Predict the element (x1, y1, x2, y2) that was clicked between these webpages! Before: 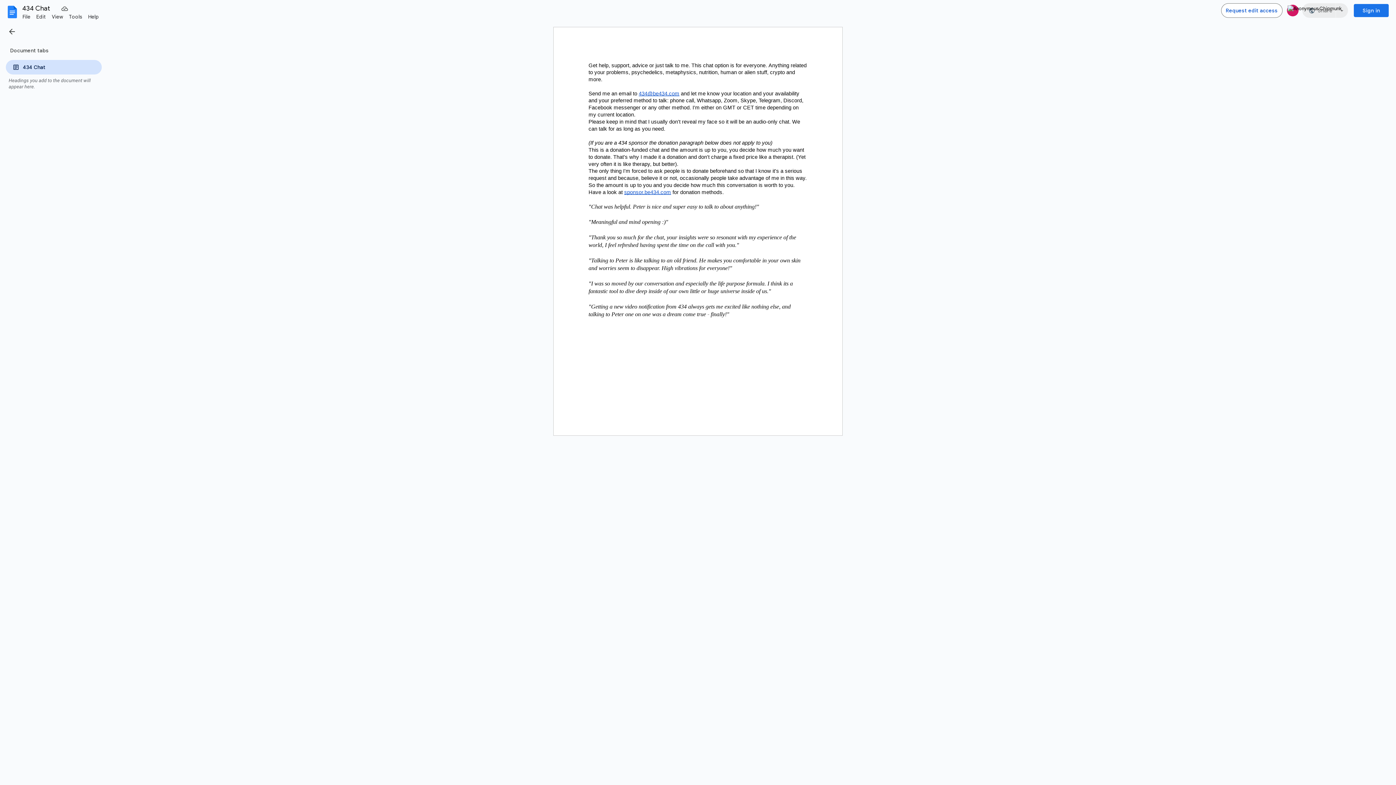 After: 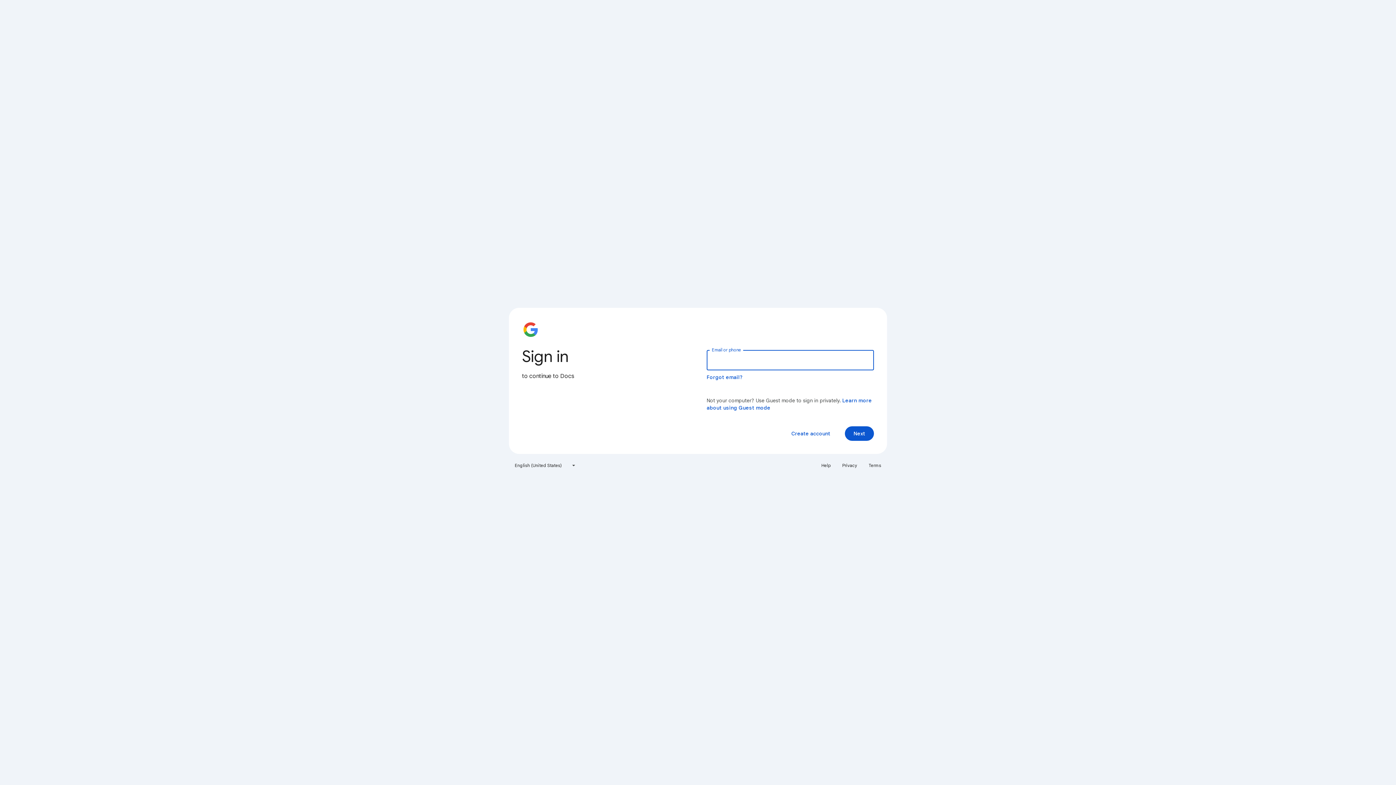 Action: label: Docs home bbox: (2, 2, 21, 21)